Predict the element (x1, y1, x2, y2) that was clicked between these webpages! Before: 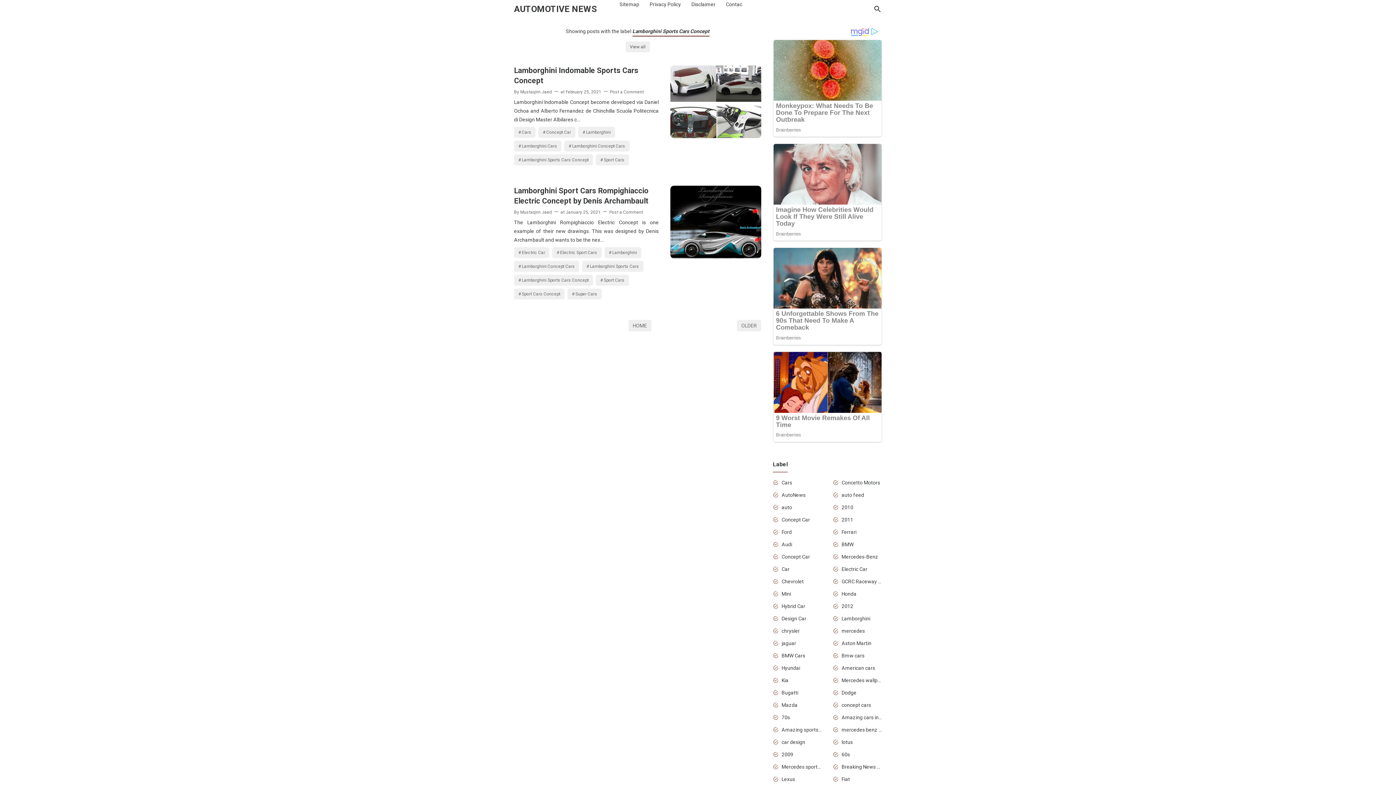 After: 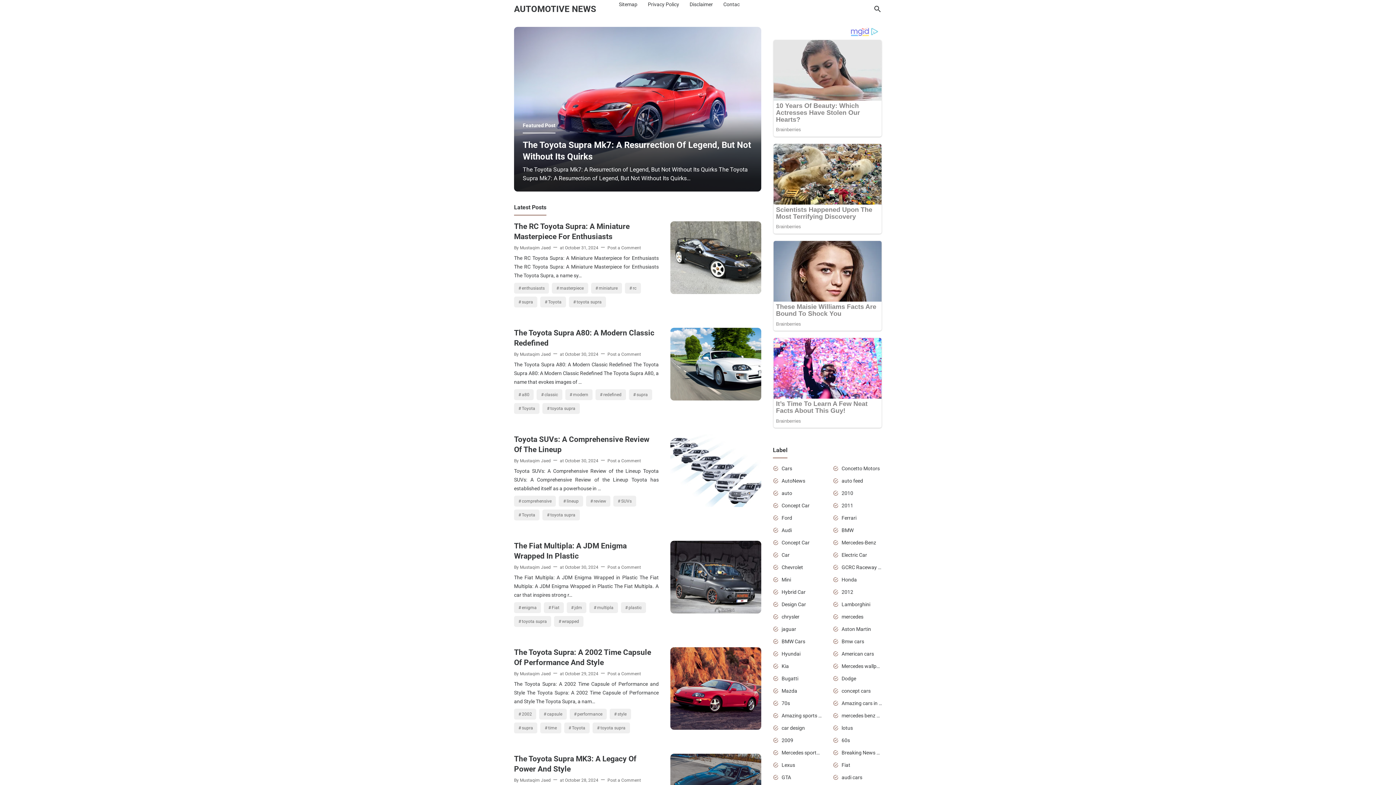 Action: label: HOME bbox: (628, 320, 651, 331)